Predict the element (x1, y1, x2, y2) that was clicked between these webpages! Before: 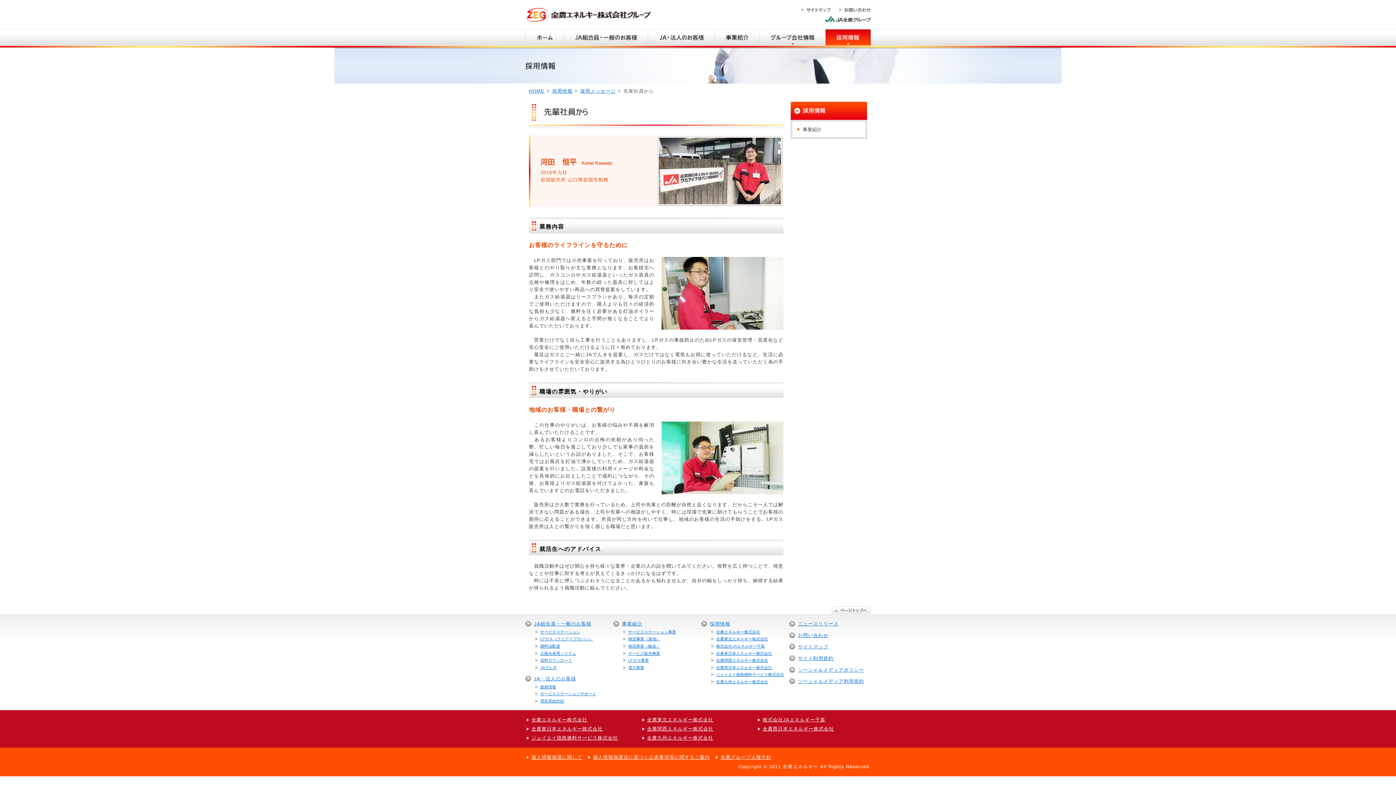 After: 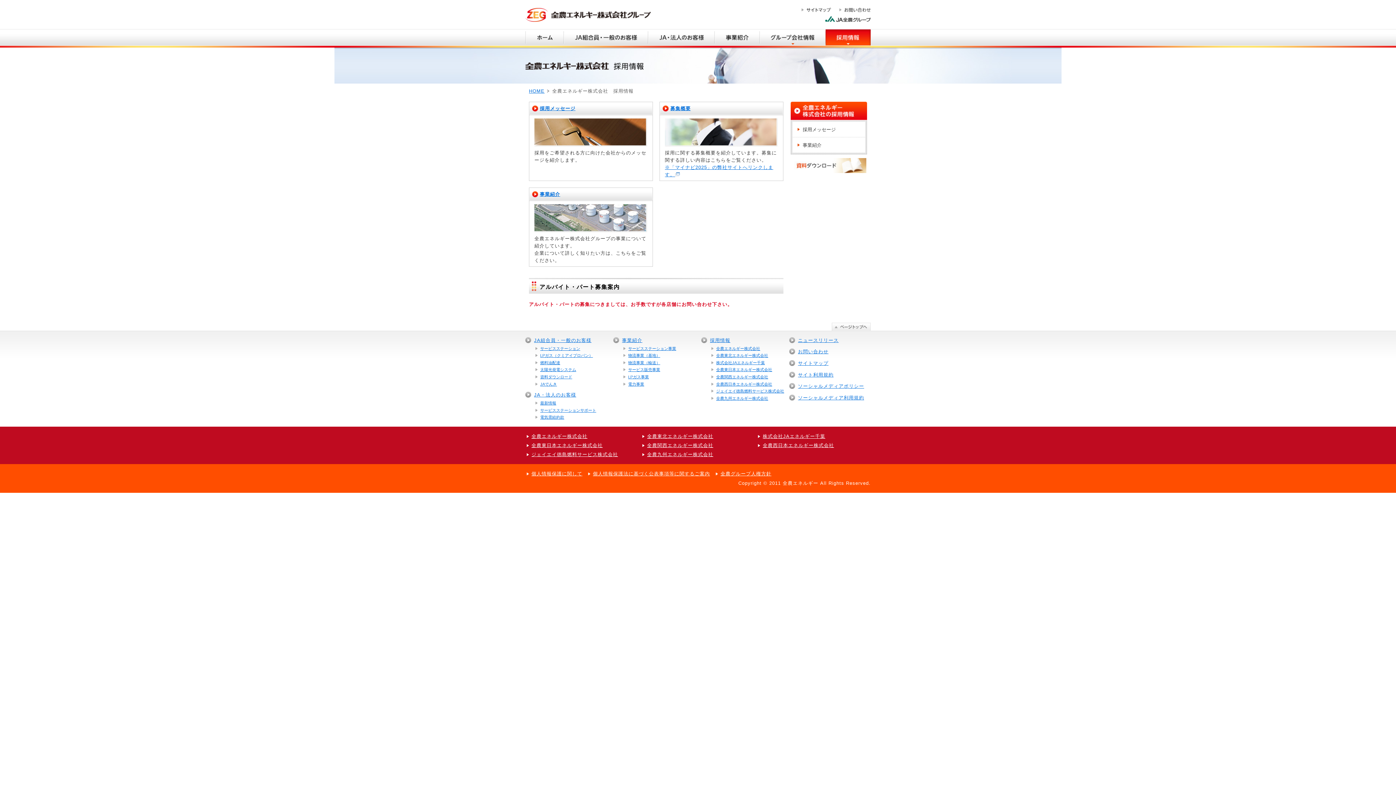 Action: bbox: (701, 620, 730, 627) label: 採用情報